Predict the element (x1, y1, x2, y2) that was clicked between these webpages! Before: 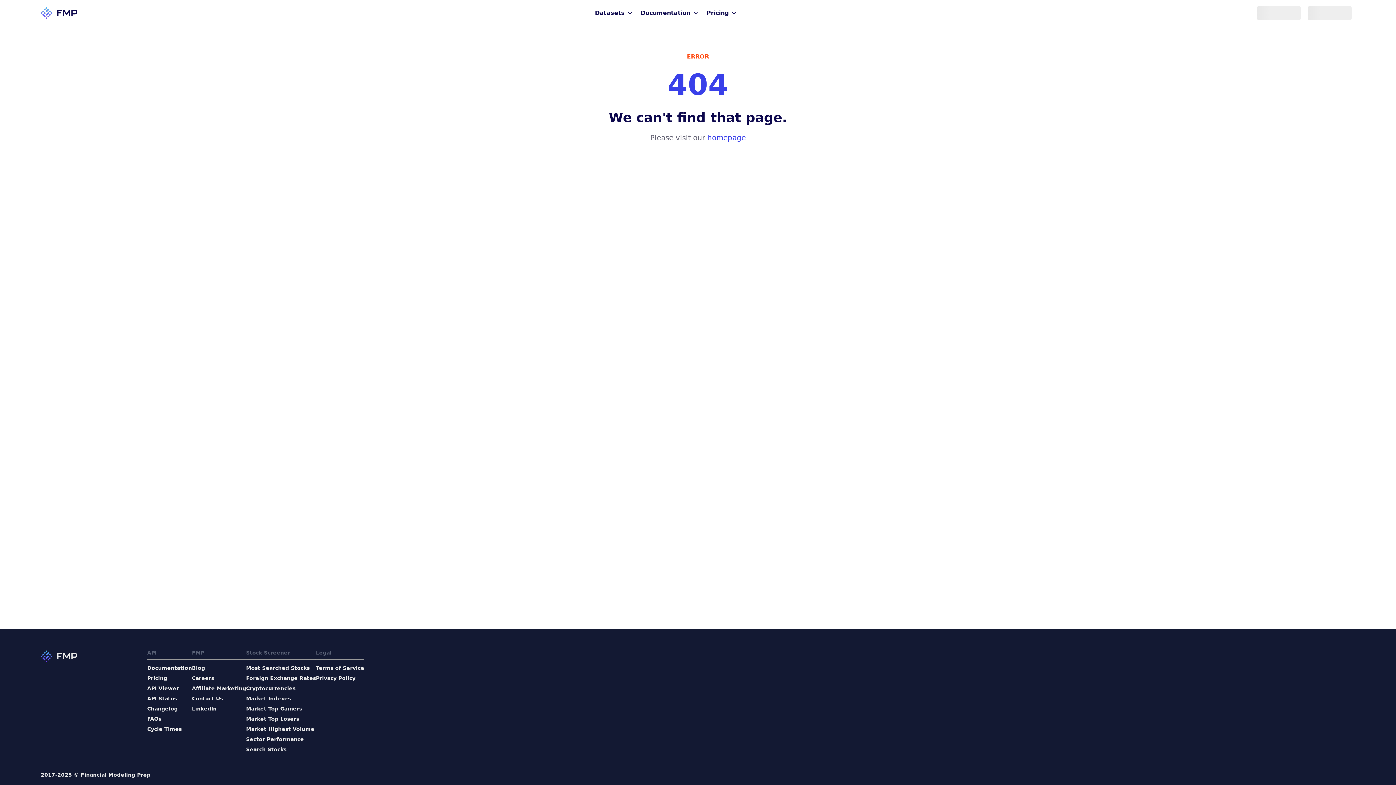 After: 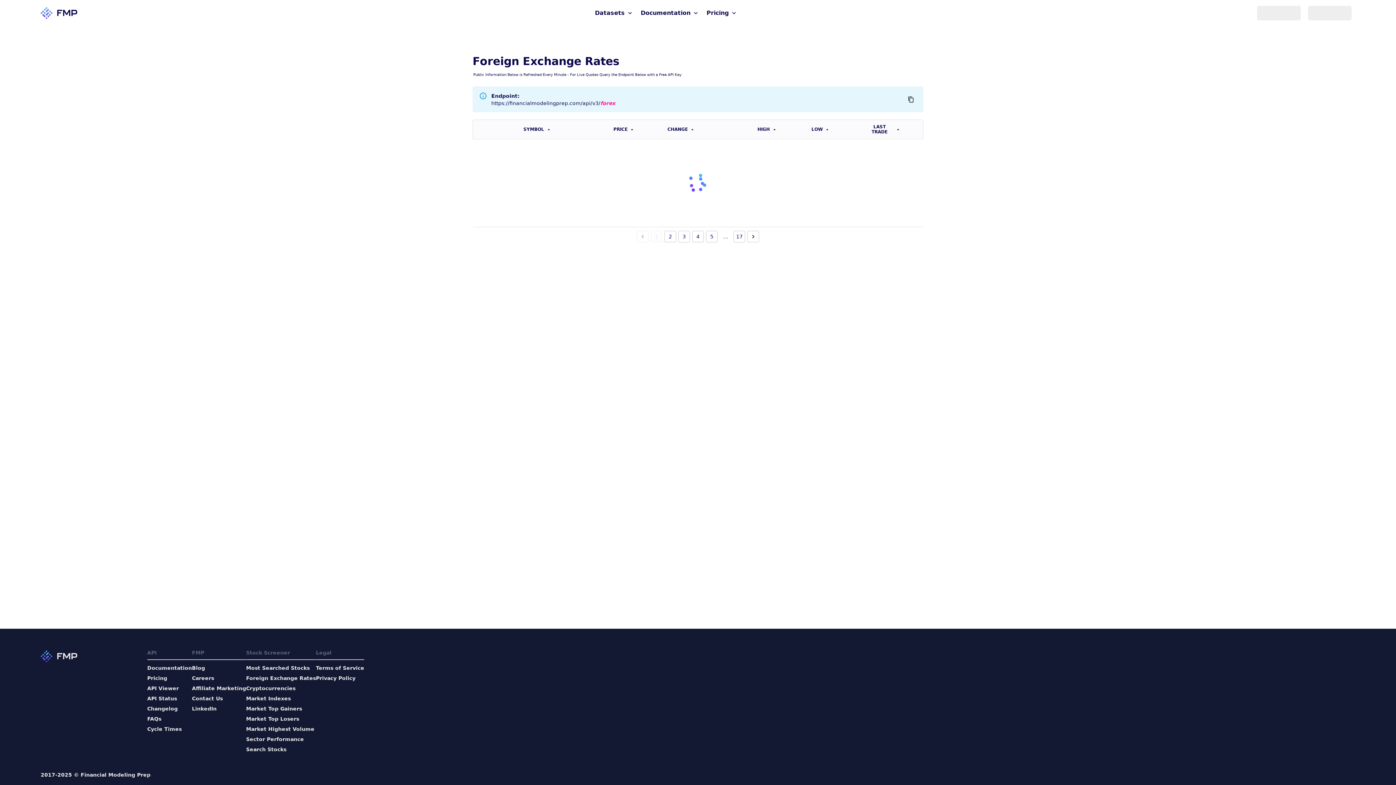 Action: bbox: (246, 674, 316, 682) label: Foreign Exchange Rates